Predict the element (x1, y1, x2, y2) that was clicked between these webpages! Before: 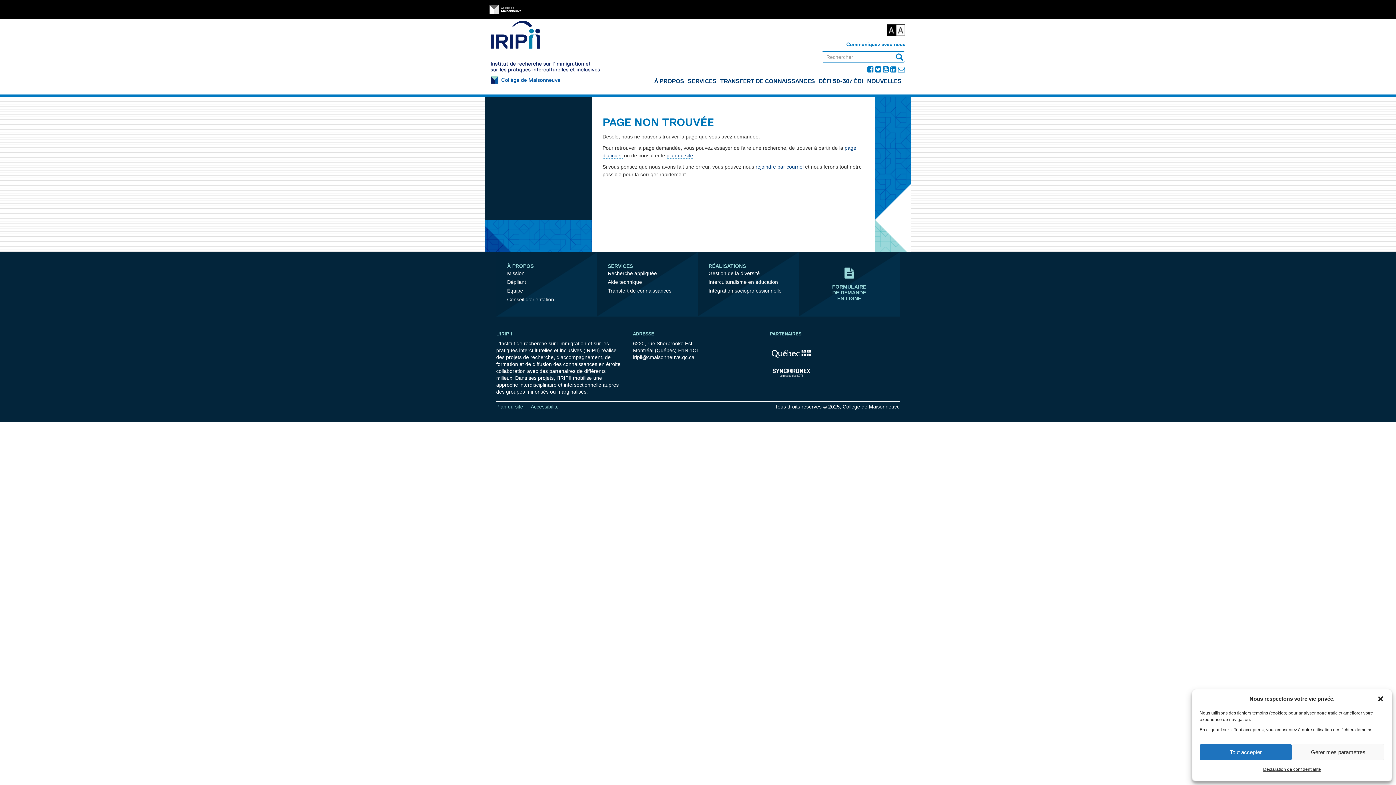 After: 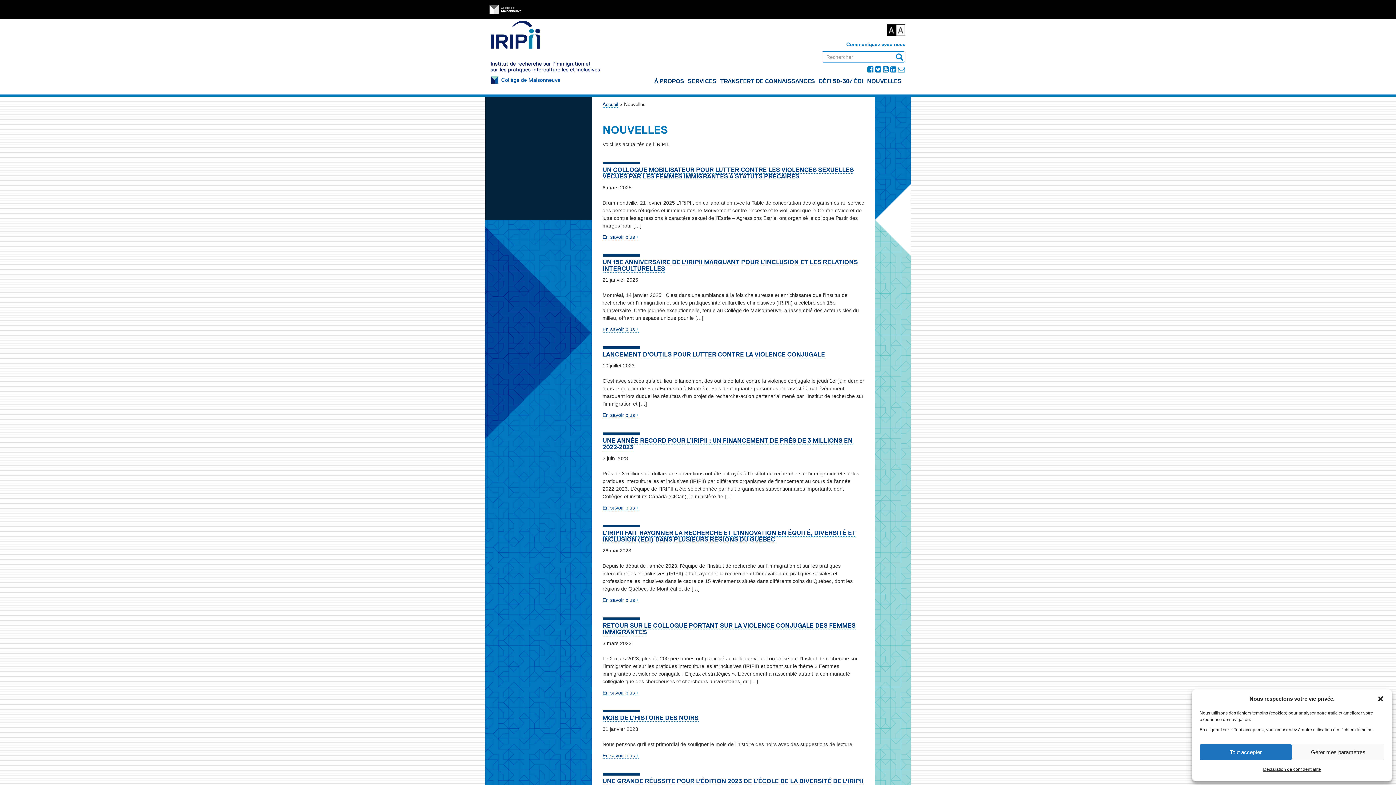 Action: bbox: (867, 74, 905, 89) label: NOUVELLES